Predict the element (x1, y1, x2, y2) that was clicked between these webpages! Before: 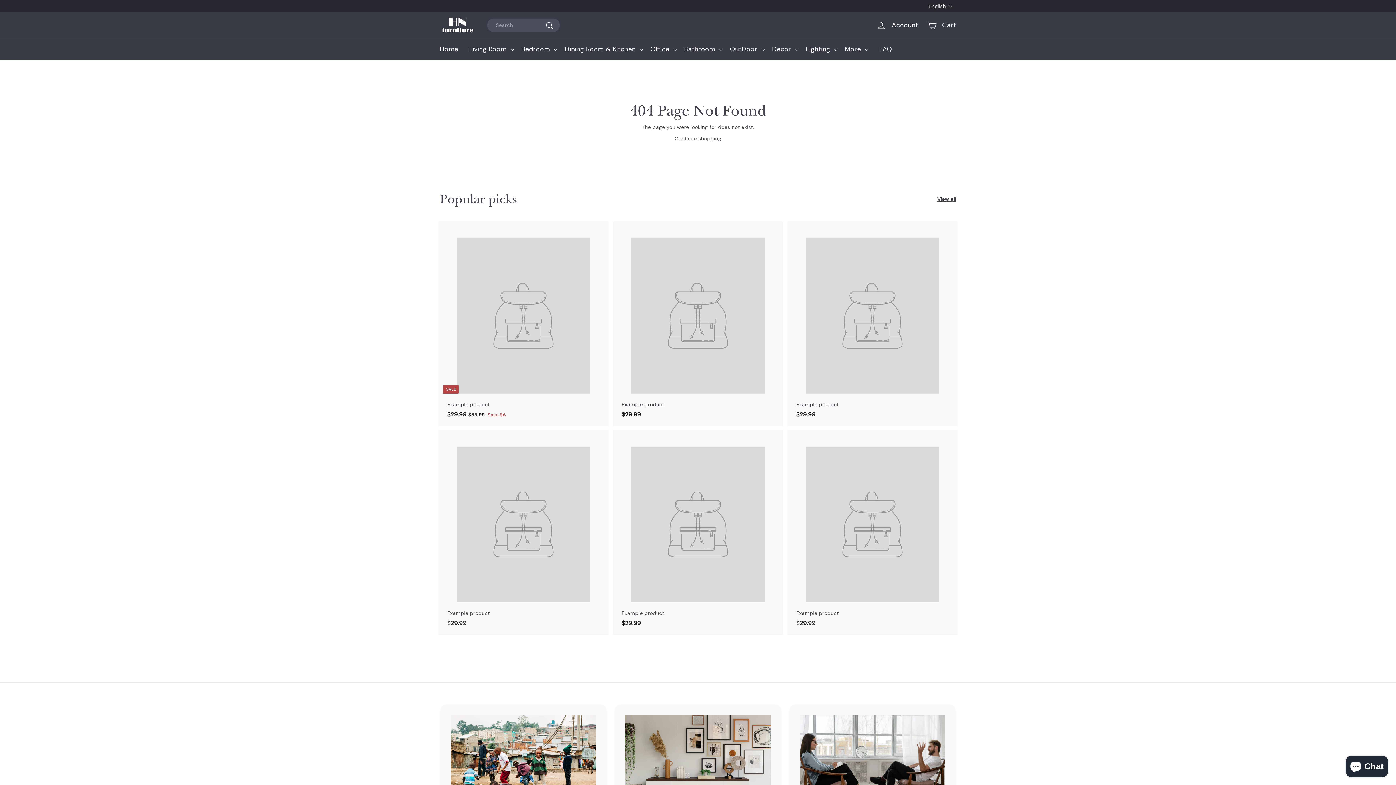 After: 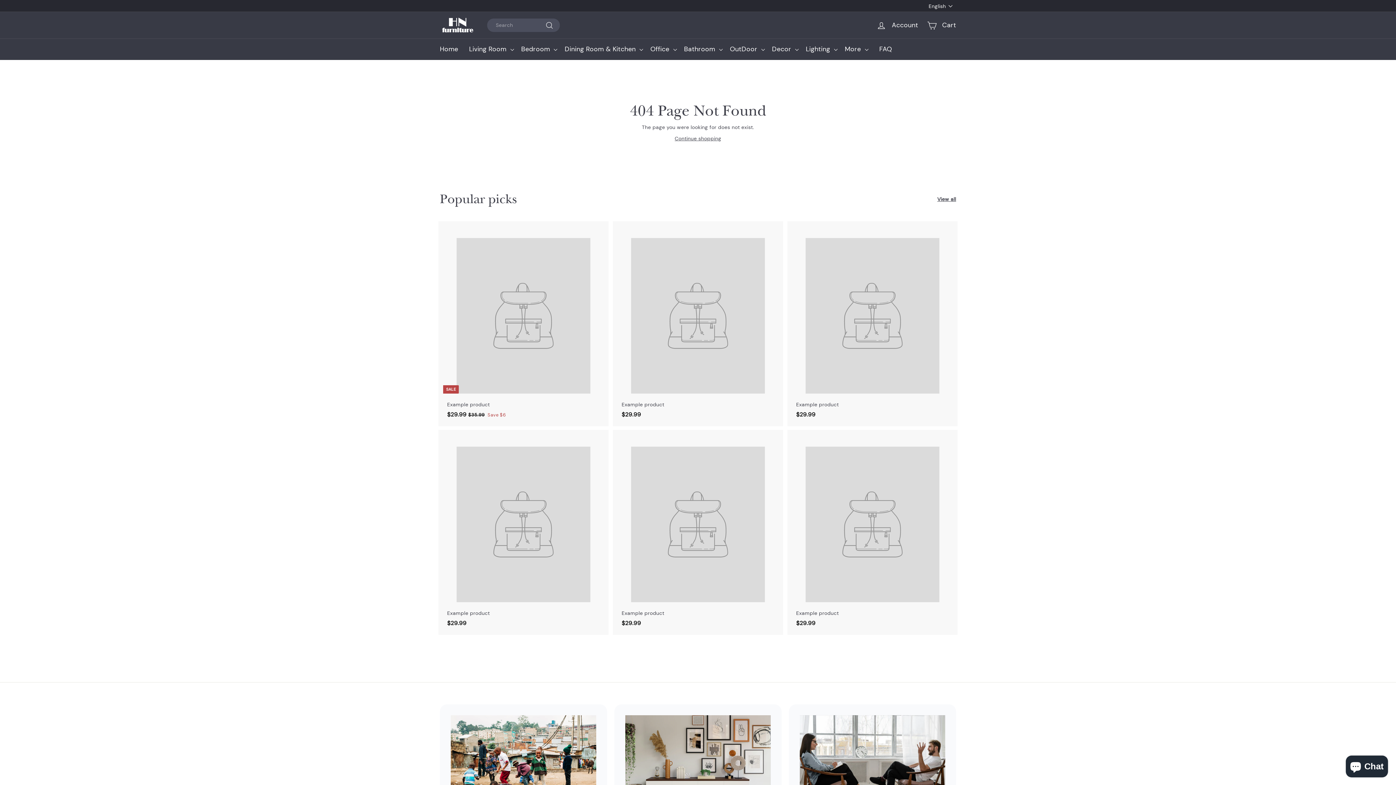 Action: bbox: (789, 430, 956, 635) label: Example product
$29.99
$29.99